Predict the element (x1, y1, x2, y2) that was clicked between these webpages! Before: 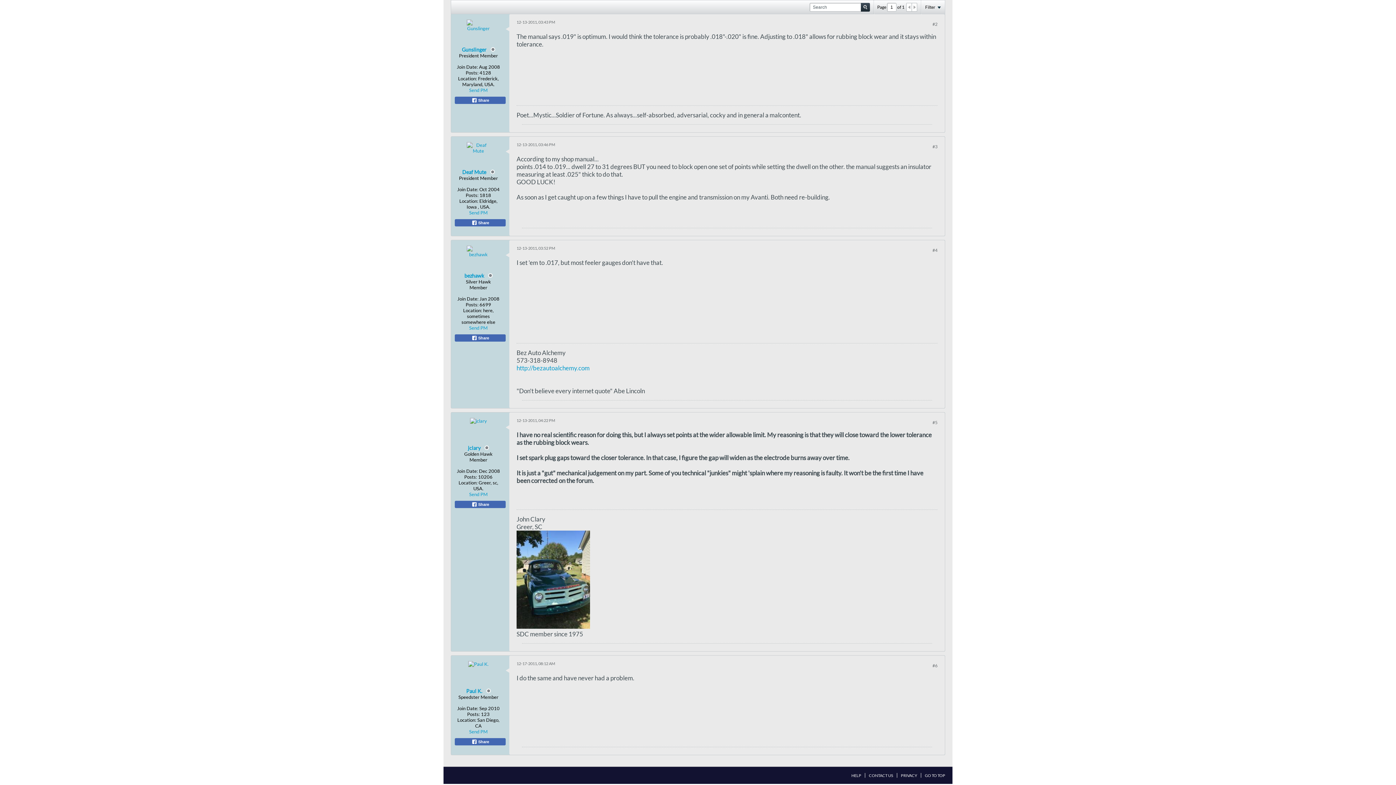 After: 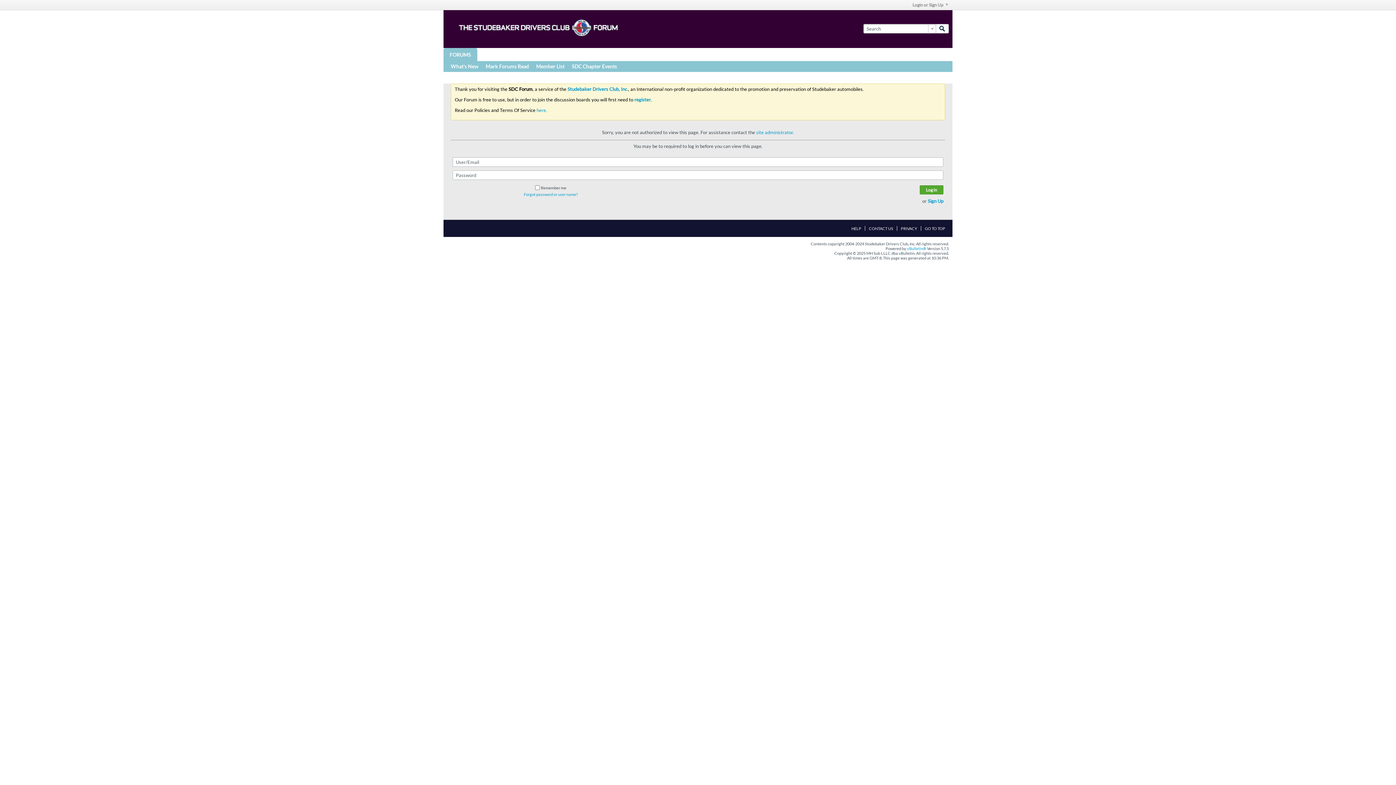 Action: label: Send PM bbox: (469, 491, 487, 497)